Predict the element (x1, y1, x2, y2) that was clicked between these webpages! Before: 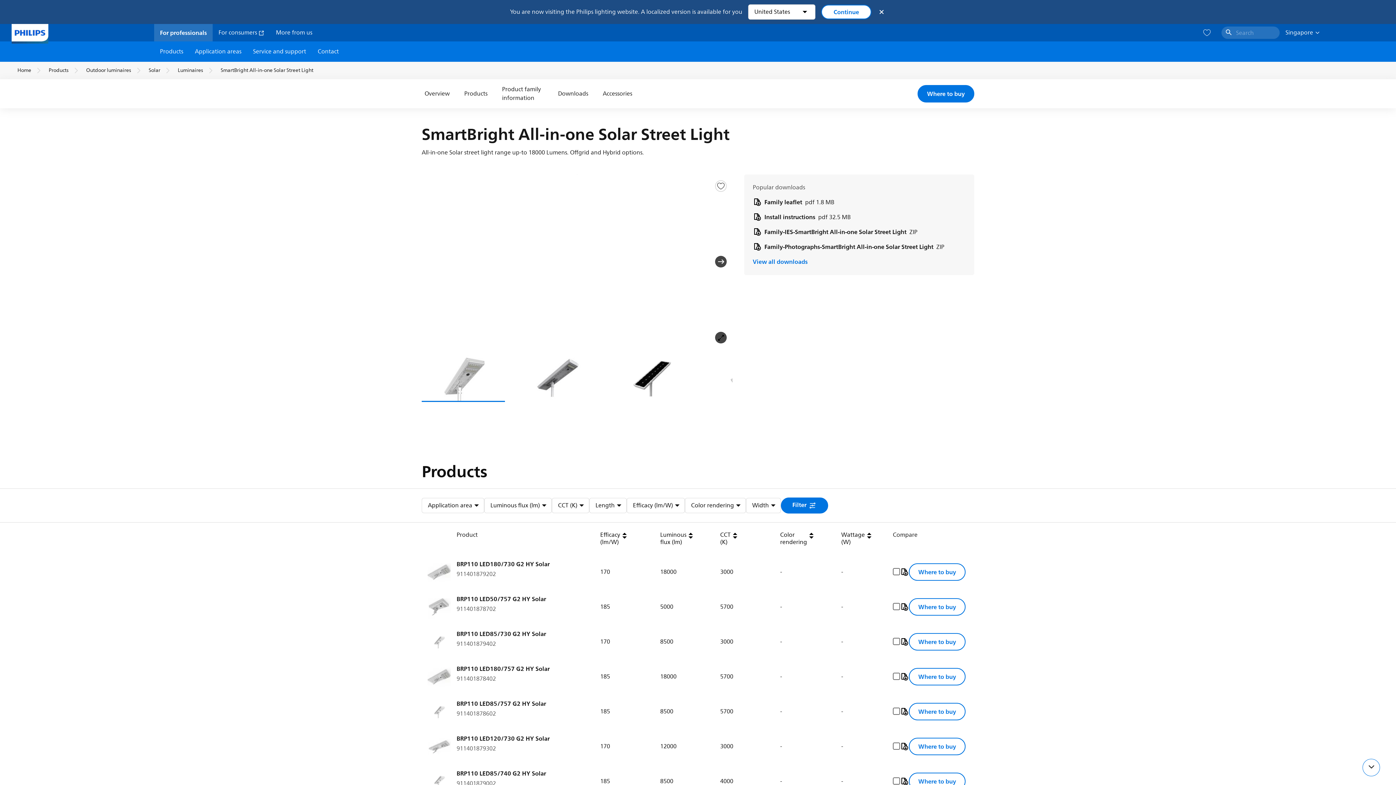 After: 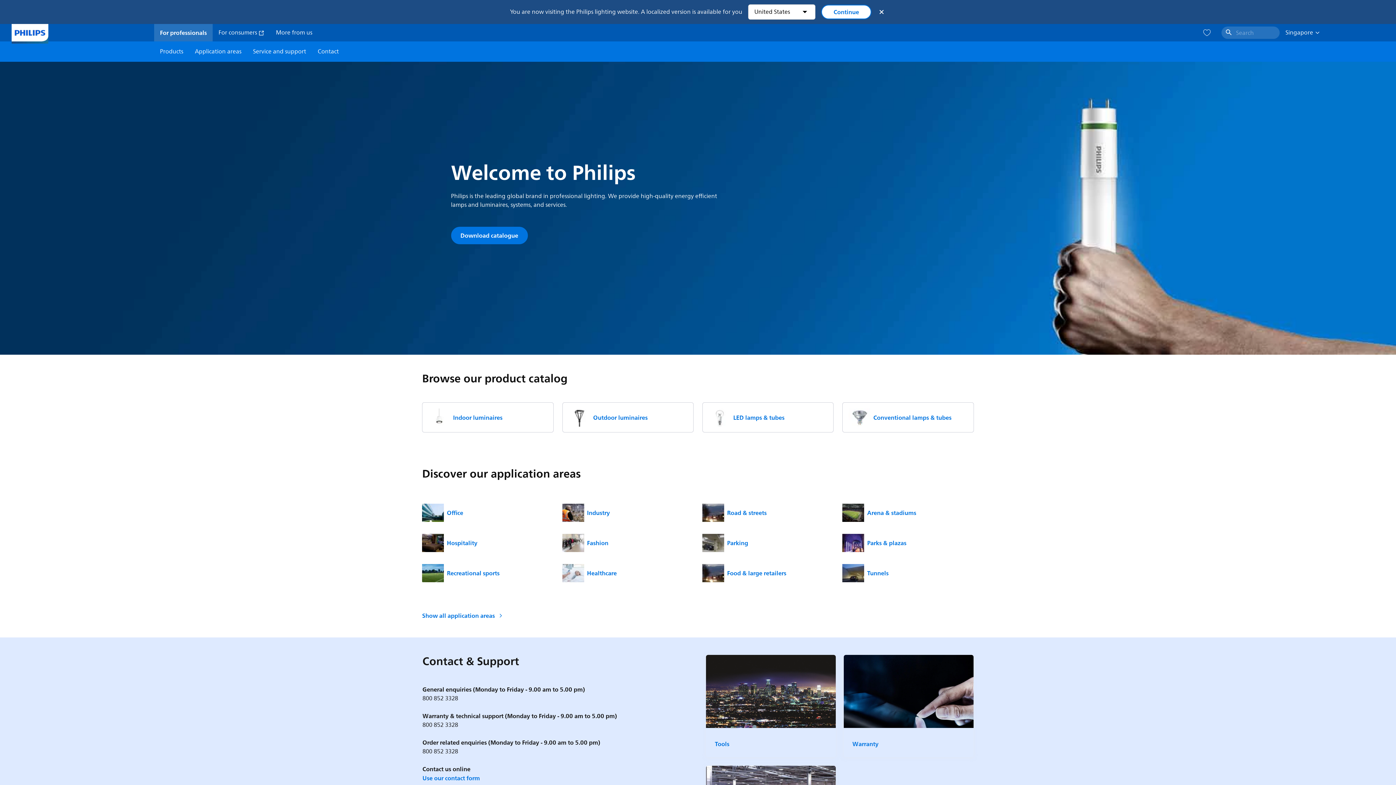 Action: bbox: (160, 28, 206, 37) label: For professionals